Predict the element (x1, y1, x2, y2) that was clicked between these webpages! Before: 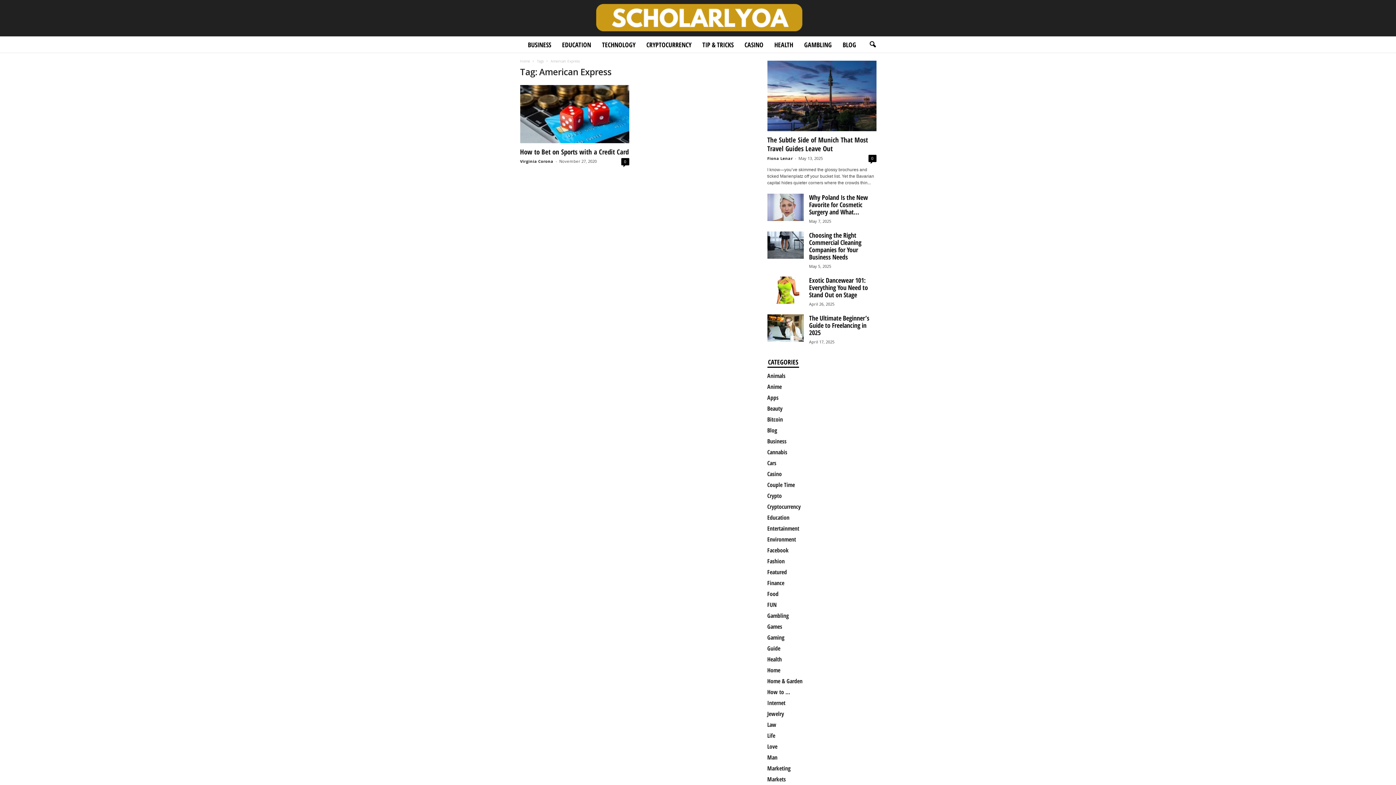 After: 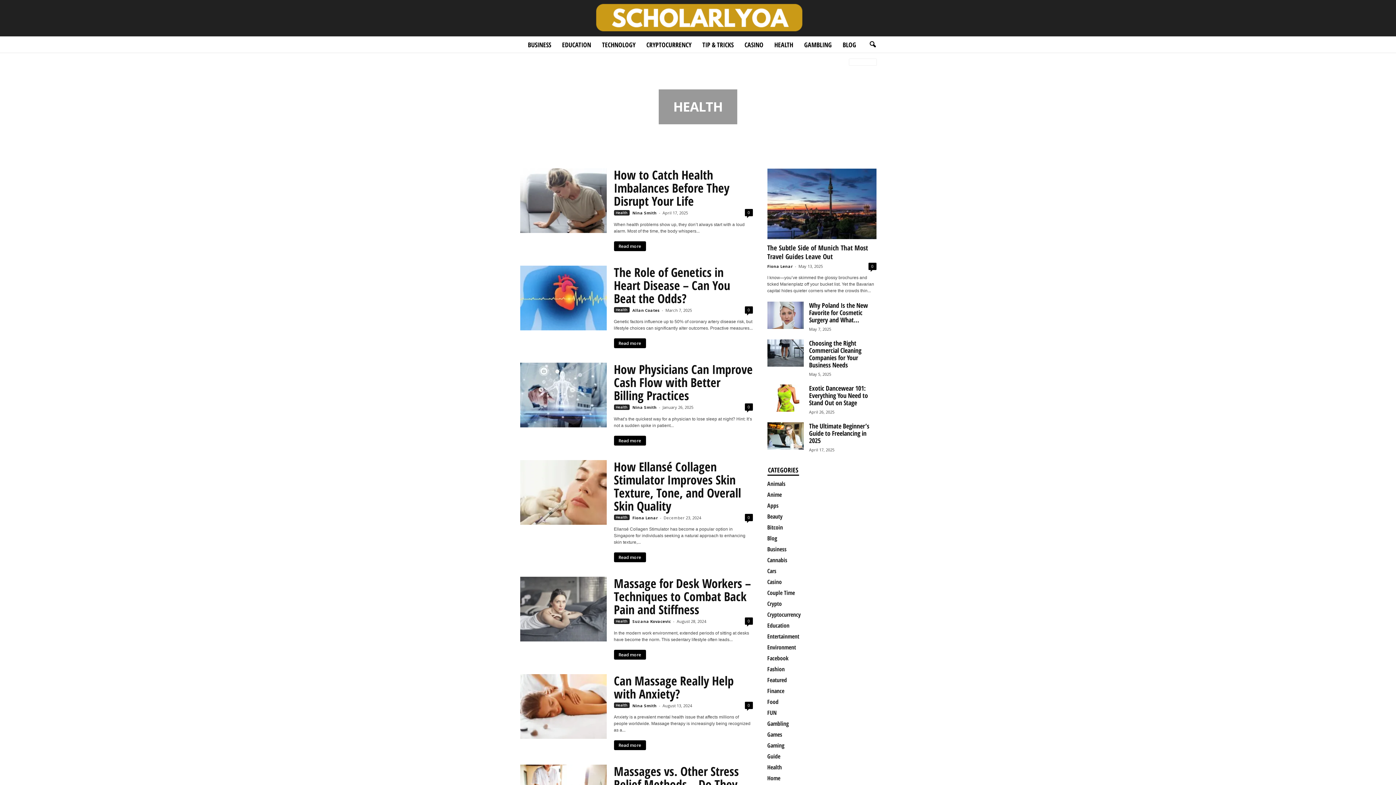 Action: bbox: (769, 36, 798, 52) label: HEALTH